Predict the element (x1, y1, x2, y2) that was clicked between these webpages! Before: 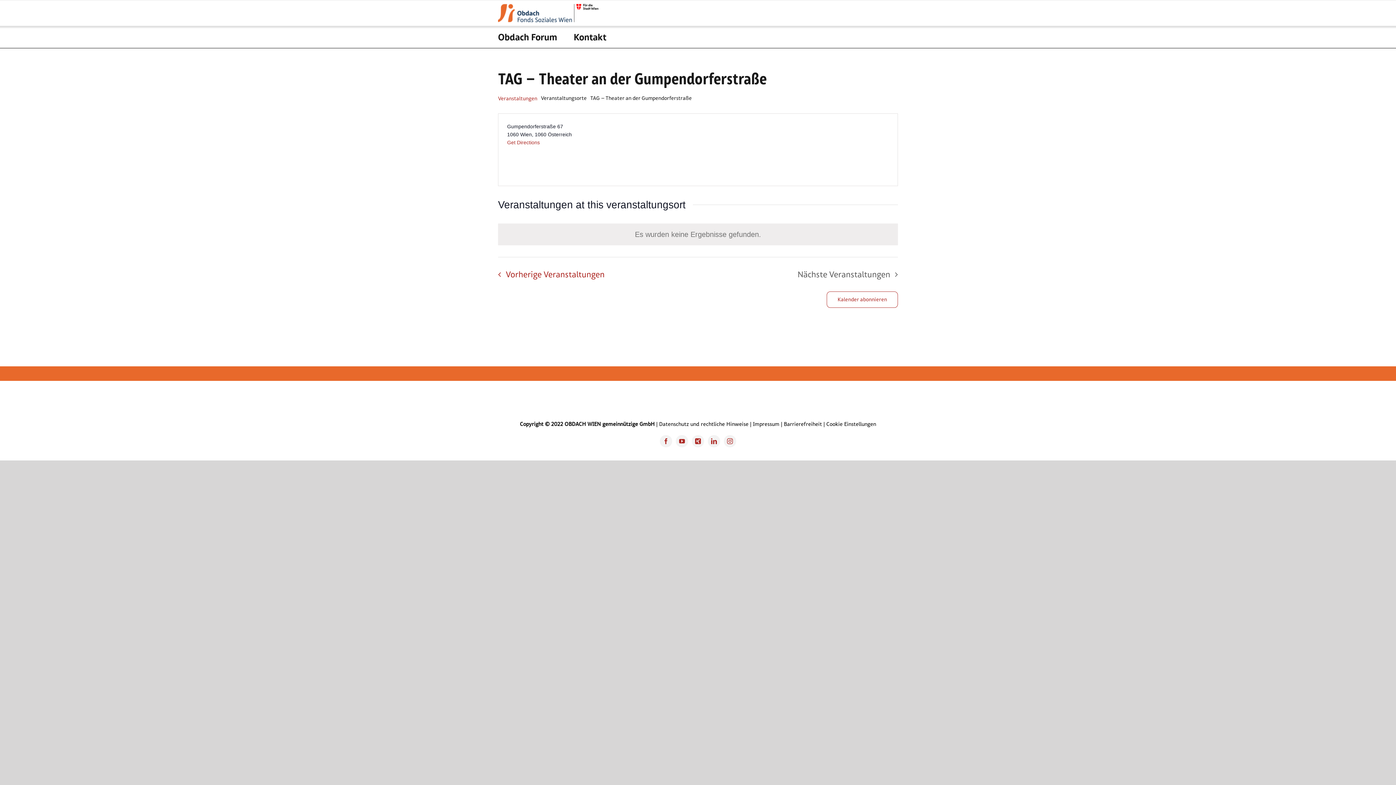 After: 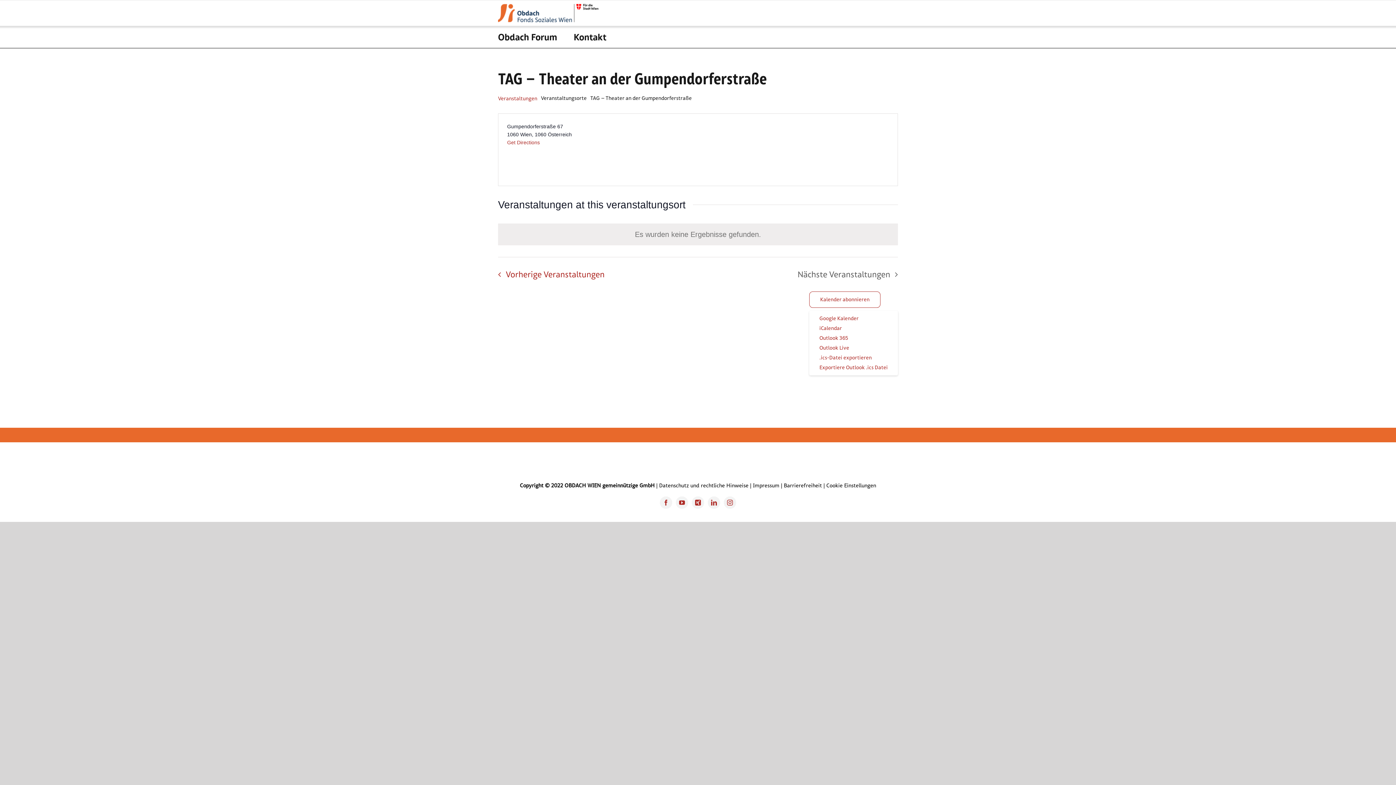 Action: label: Kalender abonnieren bbox: (837, 296, 887, 302)